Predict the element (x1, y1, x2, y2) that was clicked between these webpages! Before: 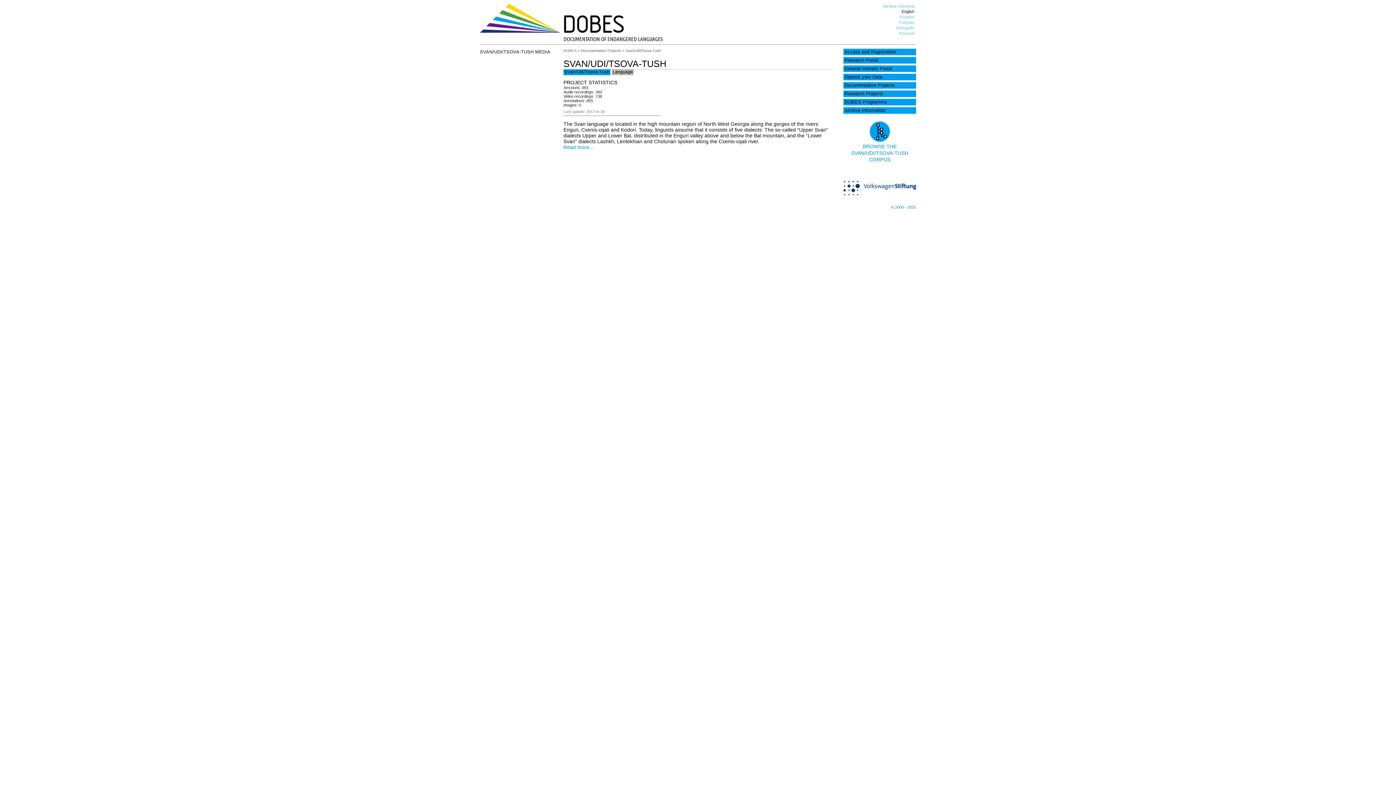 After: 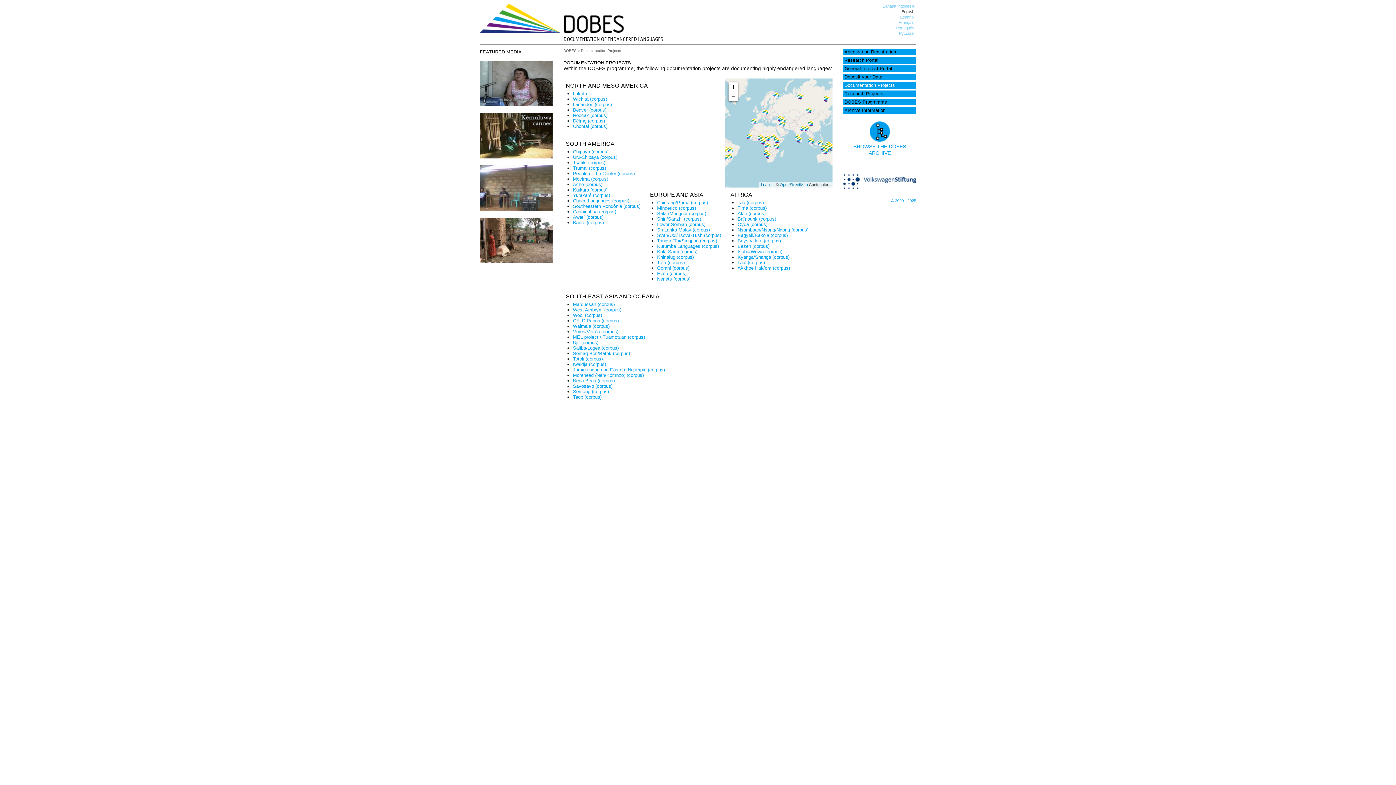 Action: label: Documentation Projects bbox: (843, 82, 916, 88)